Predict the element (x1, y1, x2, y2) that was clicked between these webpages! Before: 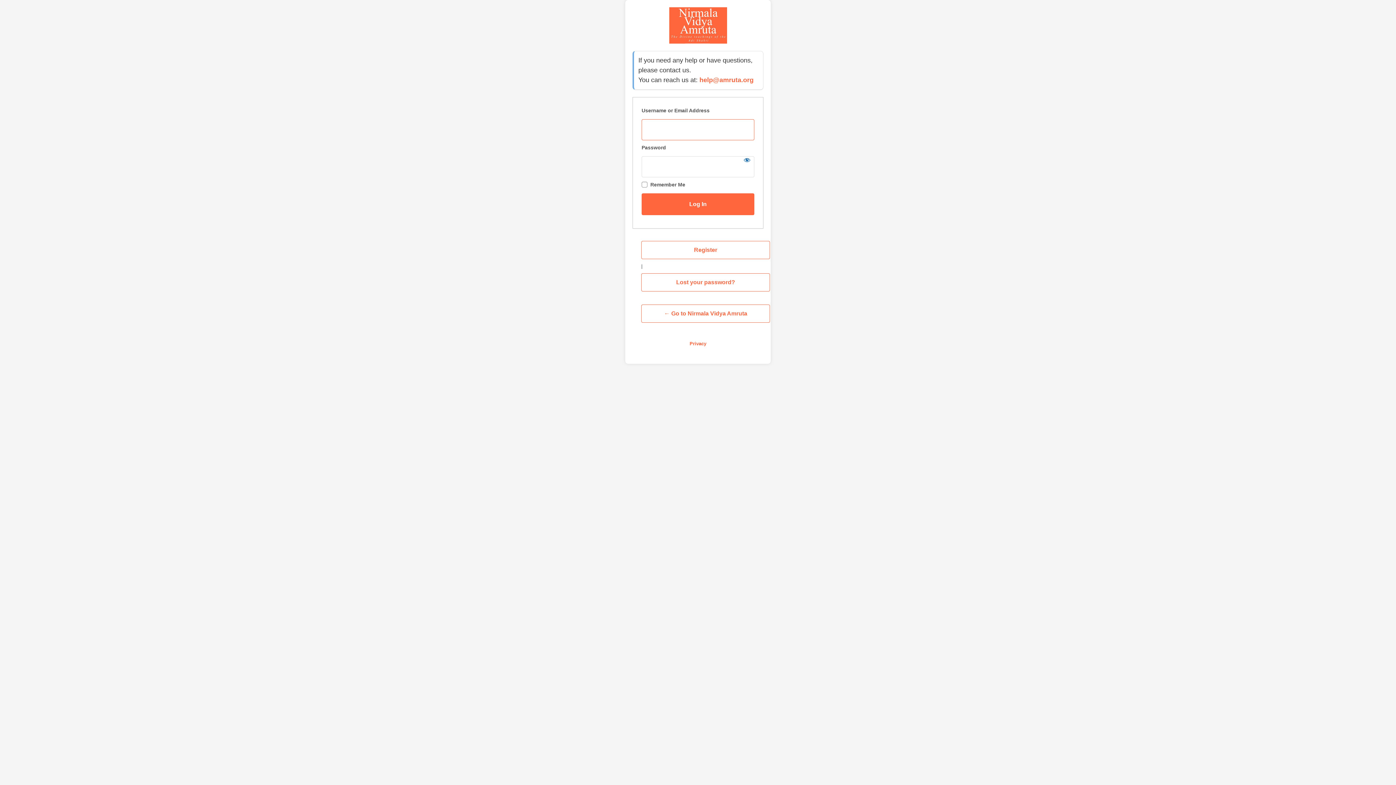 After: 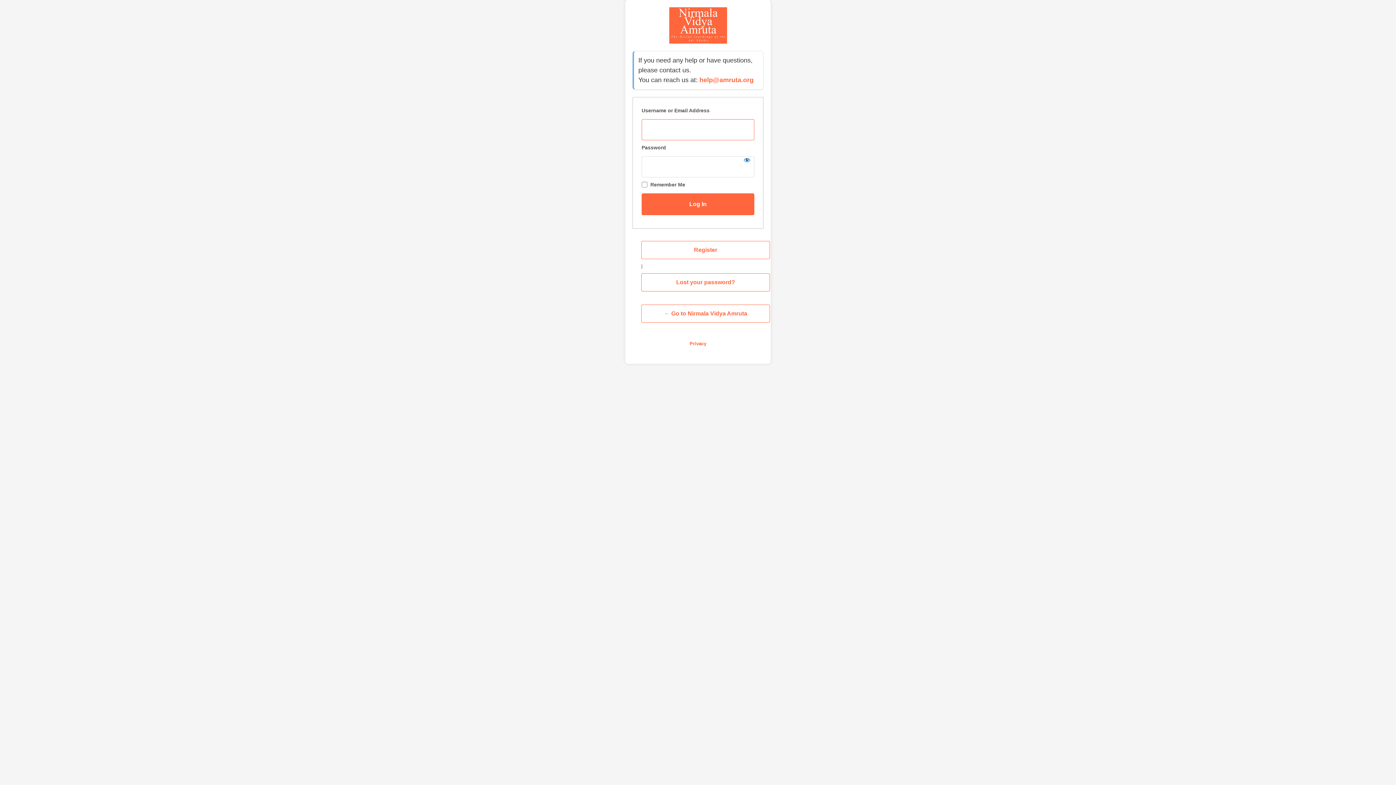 Action: label: ← Go to Nirmala Vidya Amruta bbox: (641, 304, 770, 322)